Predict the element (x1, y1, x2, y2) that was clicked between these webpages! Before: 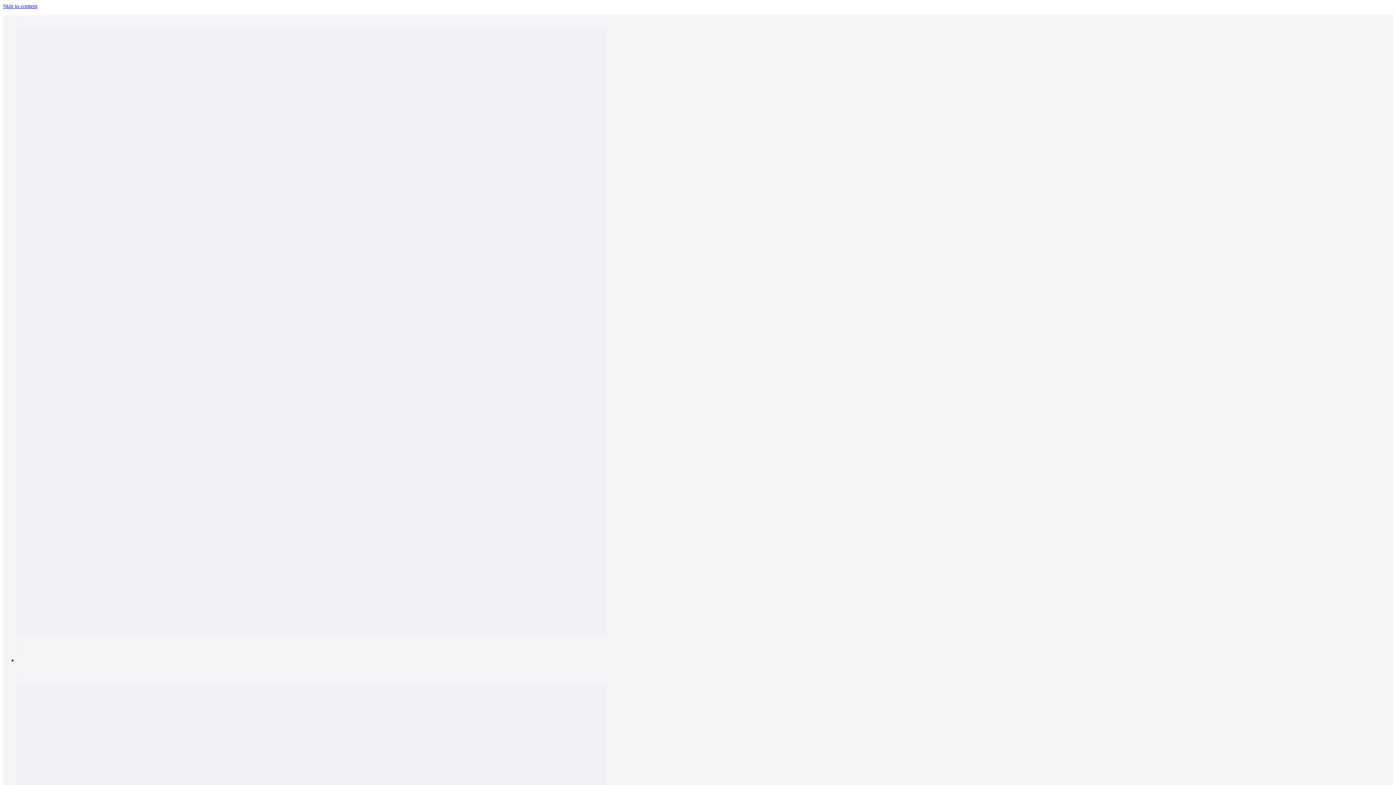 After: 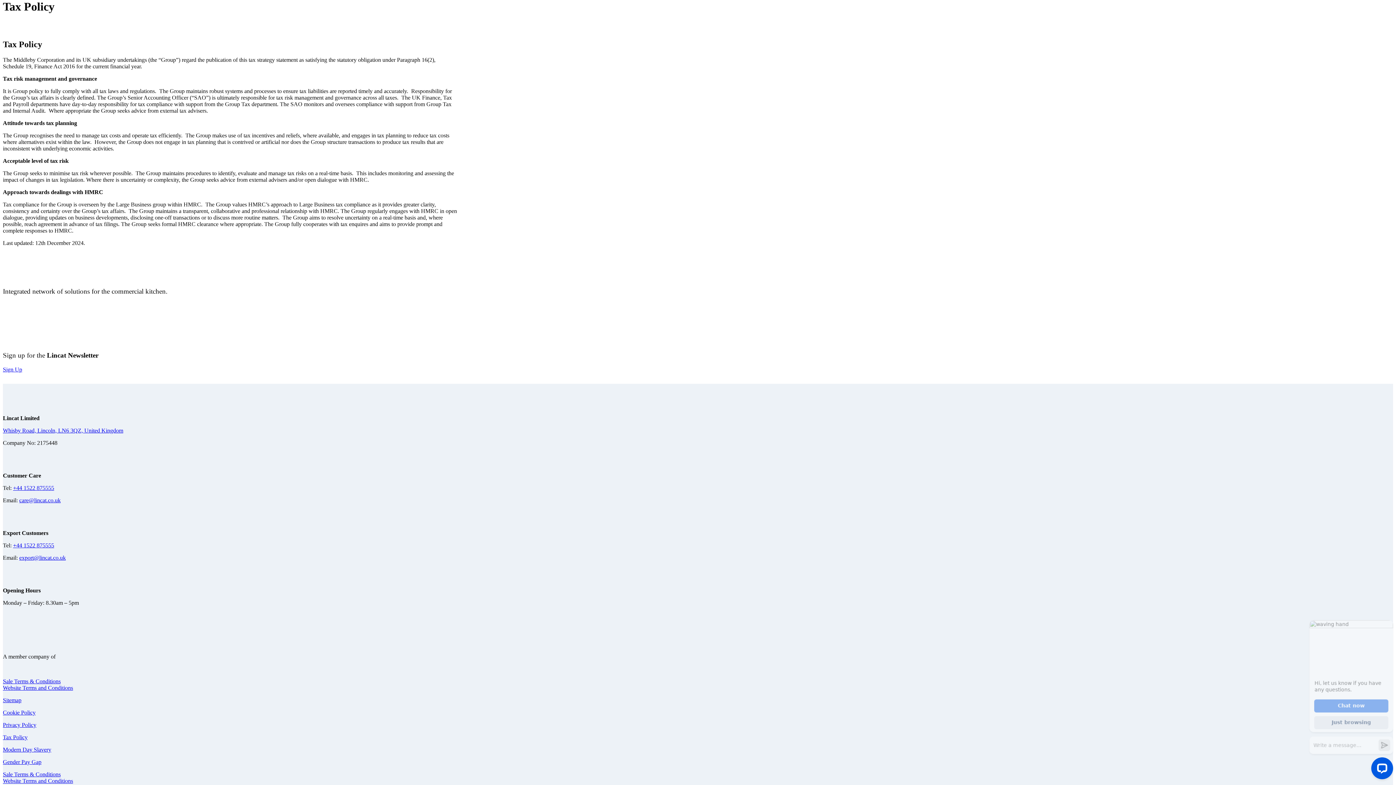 Action: bbox: (2, 2, 37, 9) label: Skip to content